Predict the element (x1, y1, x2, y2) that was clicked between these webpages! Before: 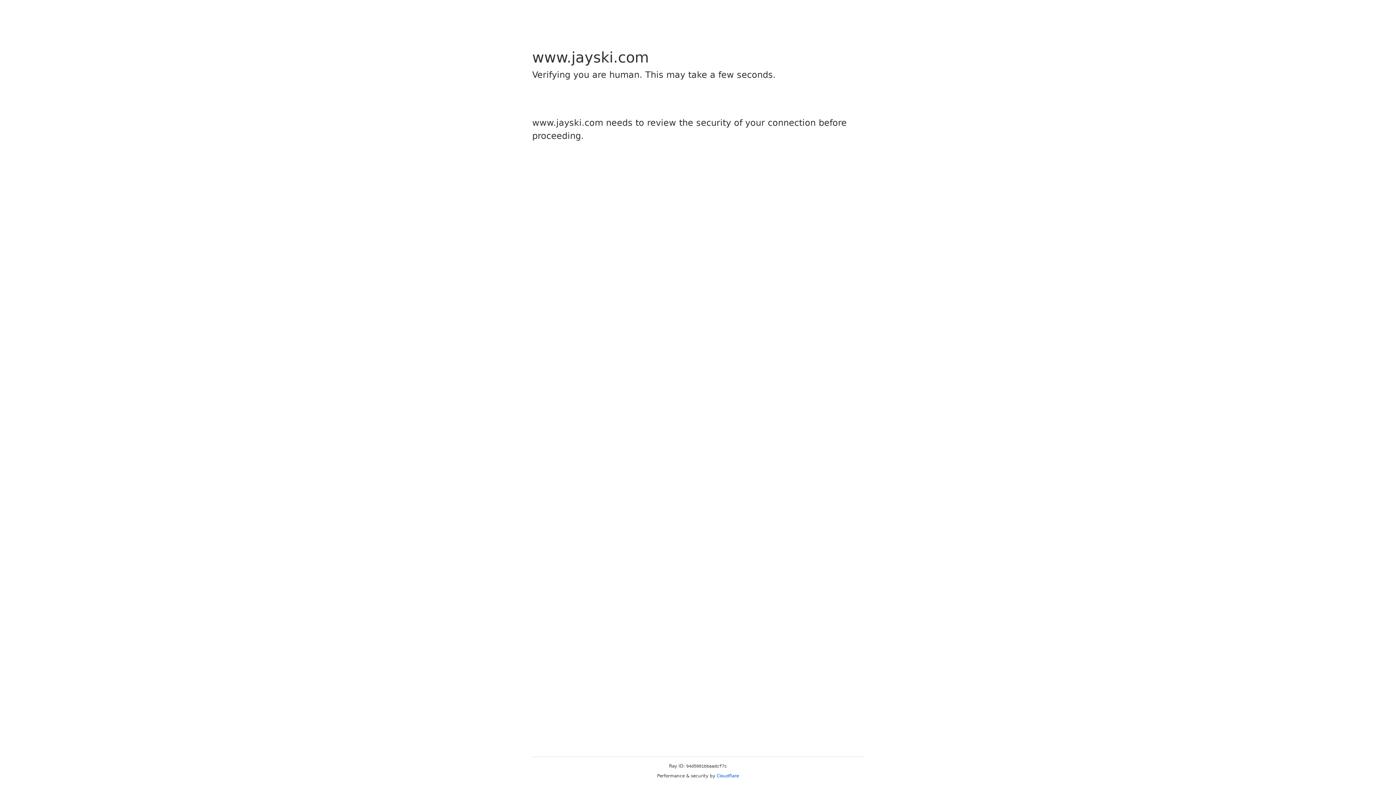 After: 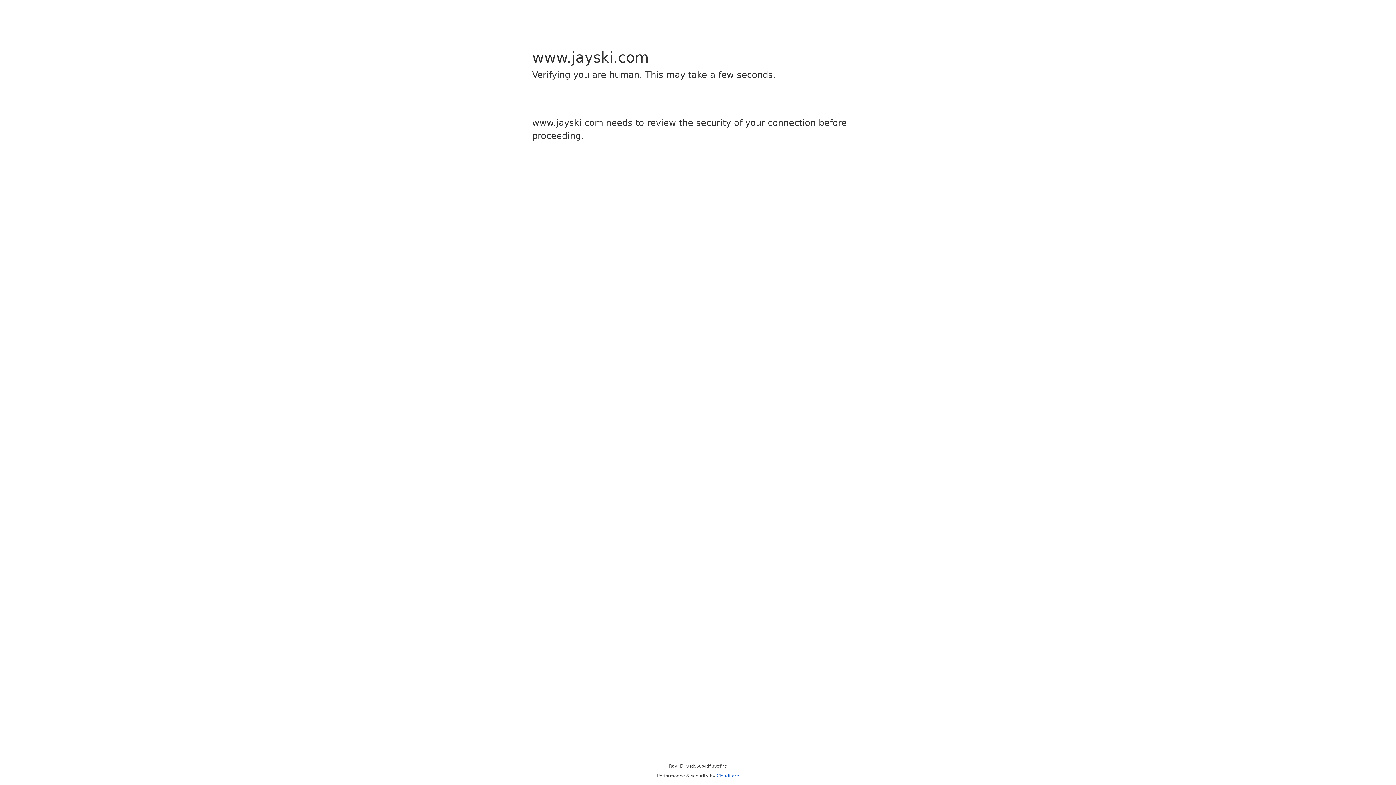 Action: label: Cloudflare bbox: (716, 773, 739, 778)